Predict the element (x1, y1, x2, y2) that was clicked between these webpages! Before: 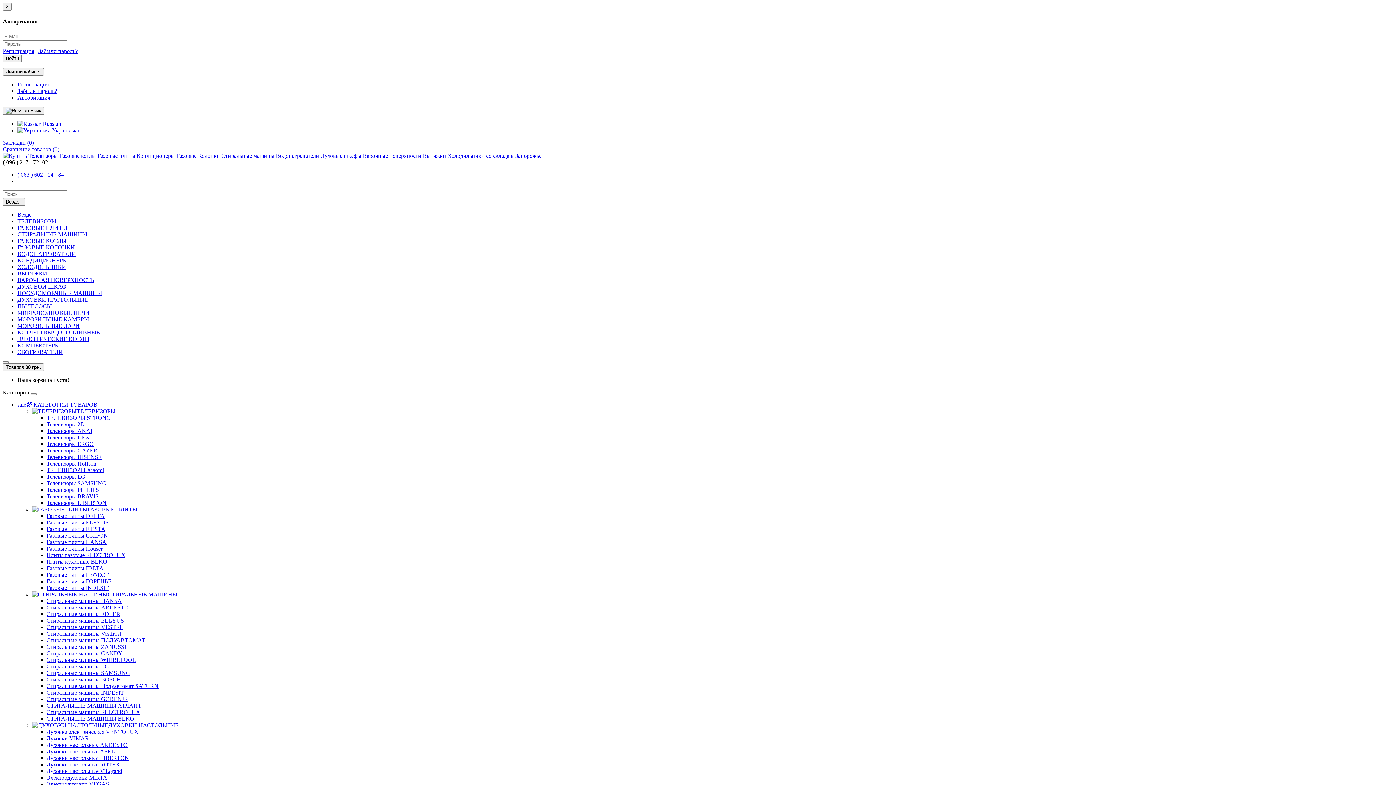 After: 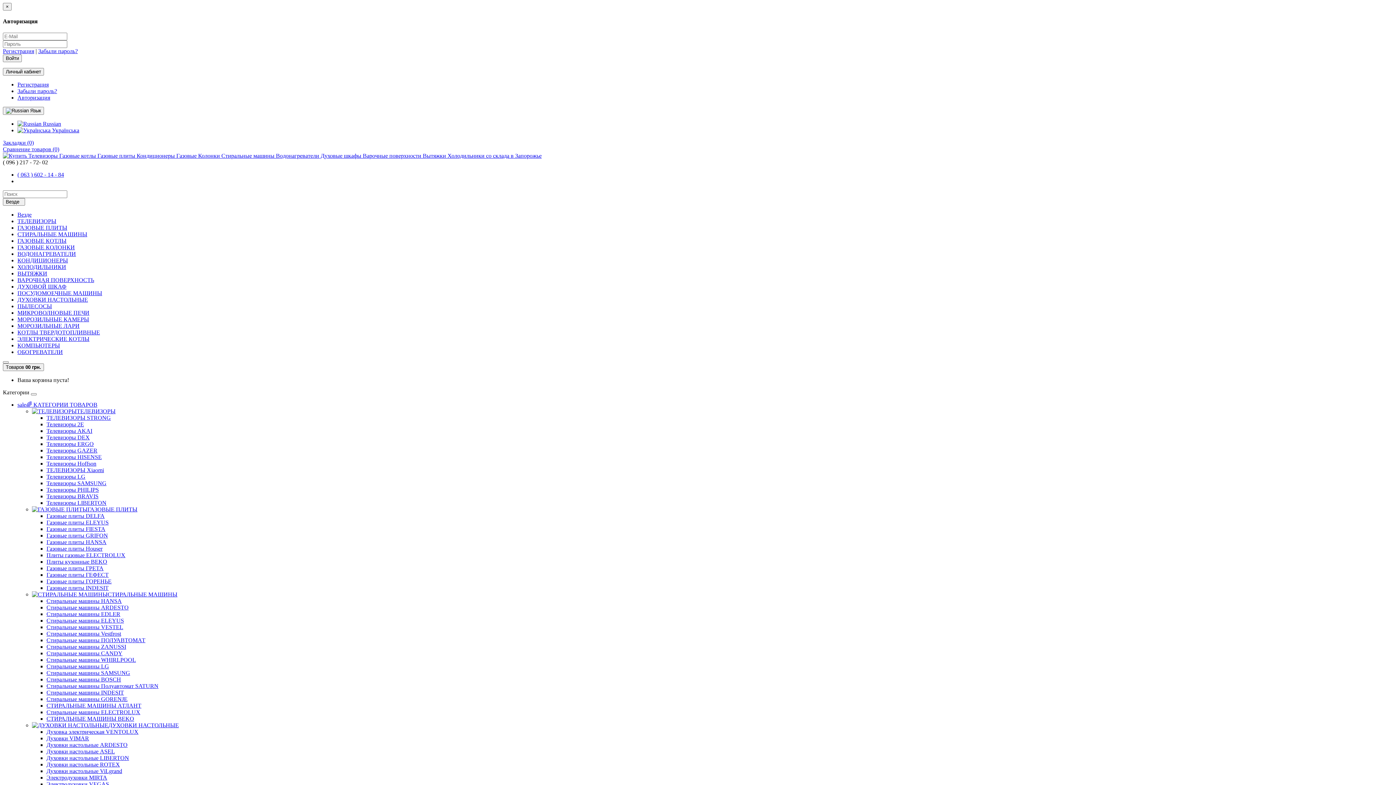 Action: label: КОМПЬЮТЕРЫ bbox: (17, 342, 60, 348)